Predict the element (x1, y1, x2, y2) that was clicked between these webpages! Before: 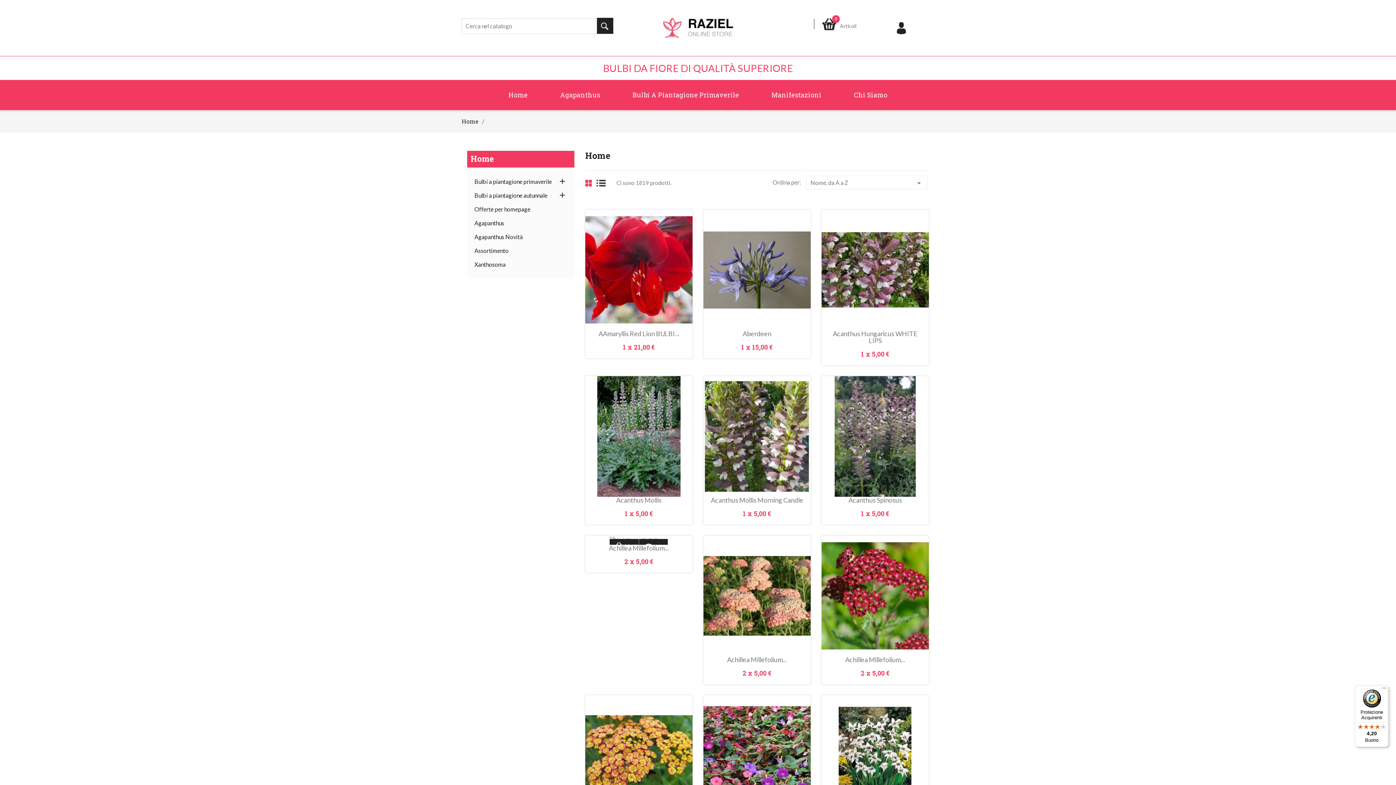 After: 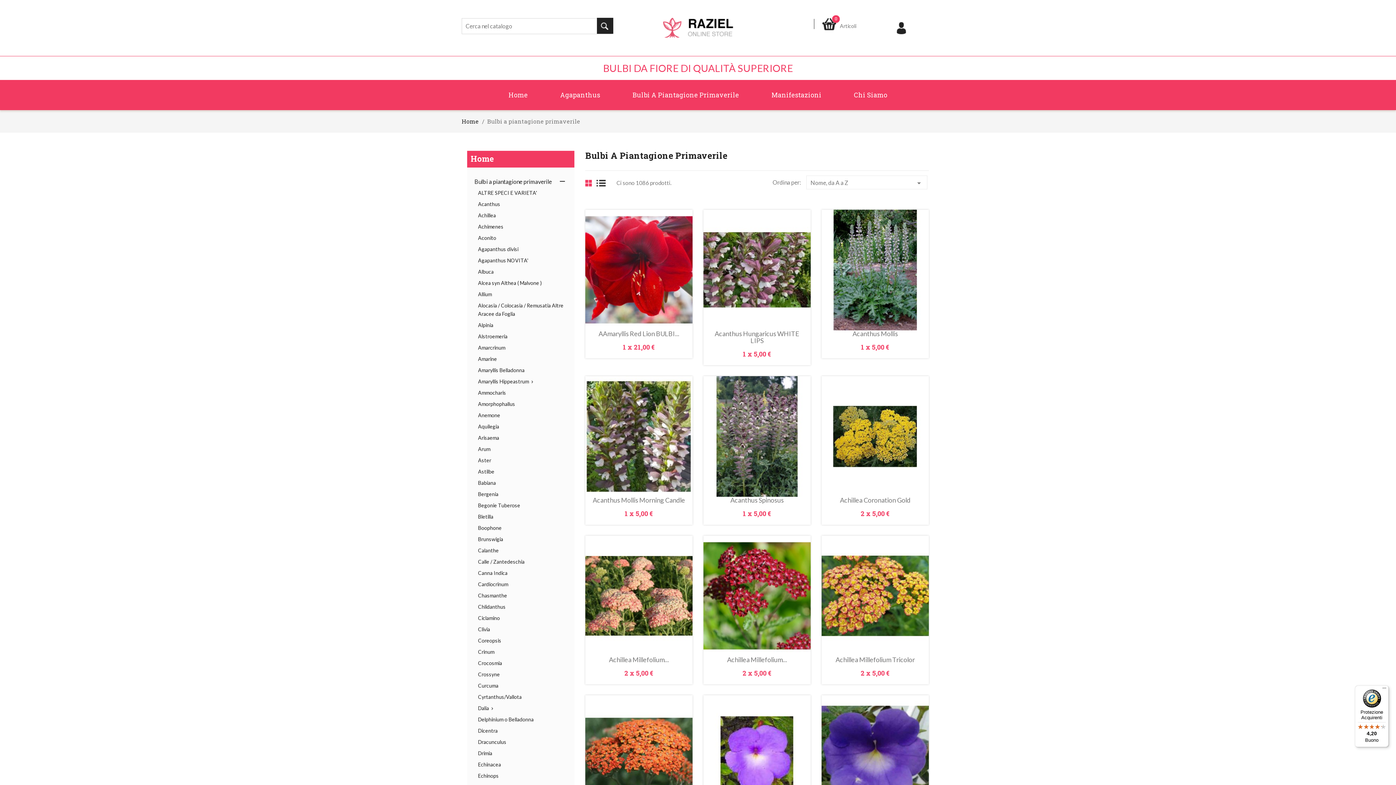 Action: bbox: (474, 174, 567, 188) label: Bulbi a piantagione primaverile